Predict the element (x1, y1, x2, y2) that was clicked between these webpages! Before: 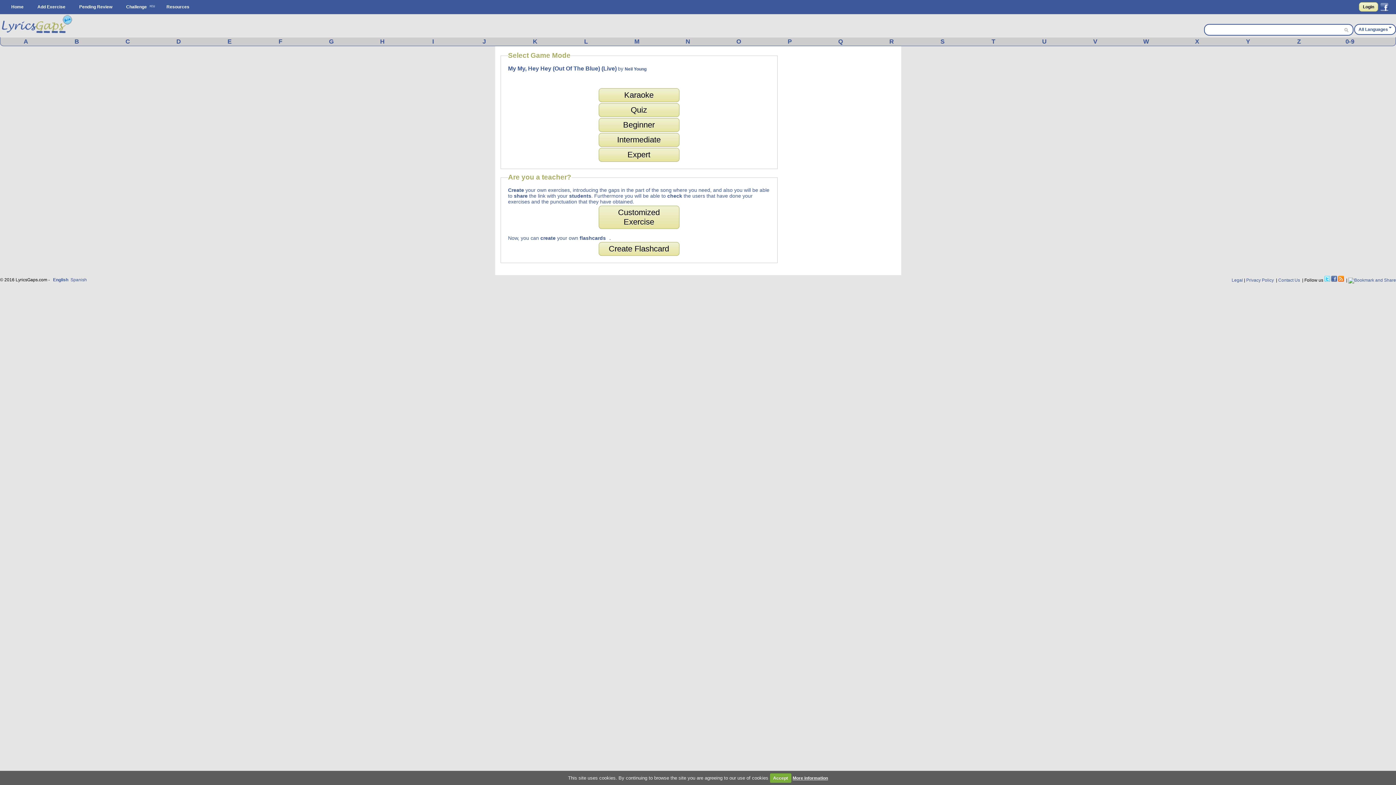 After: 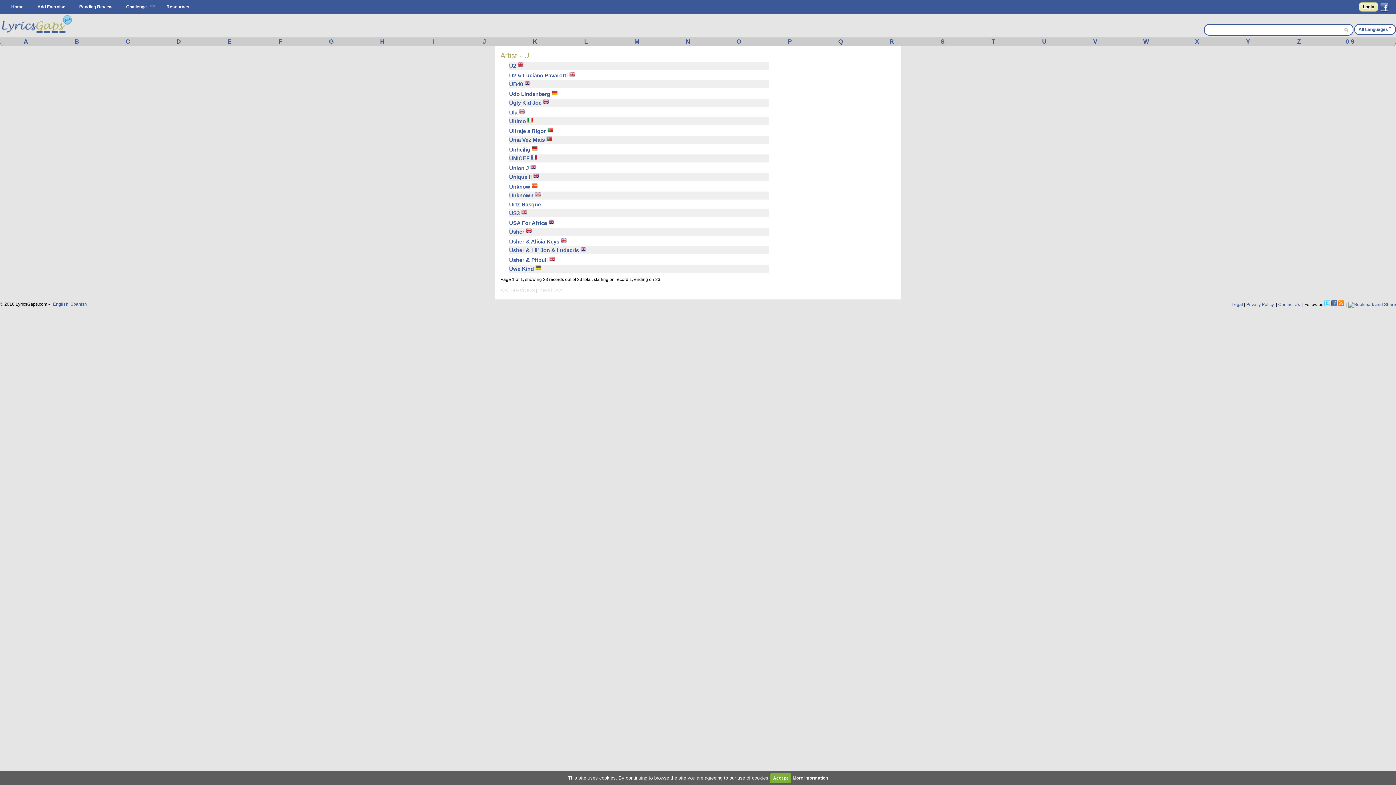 Action: label: U bbox: (1019, 38, 1070, 45)